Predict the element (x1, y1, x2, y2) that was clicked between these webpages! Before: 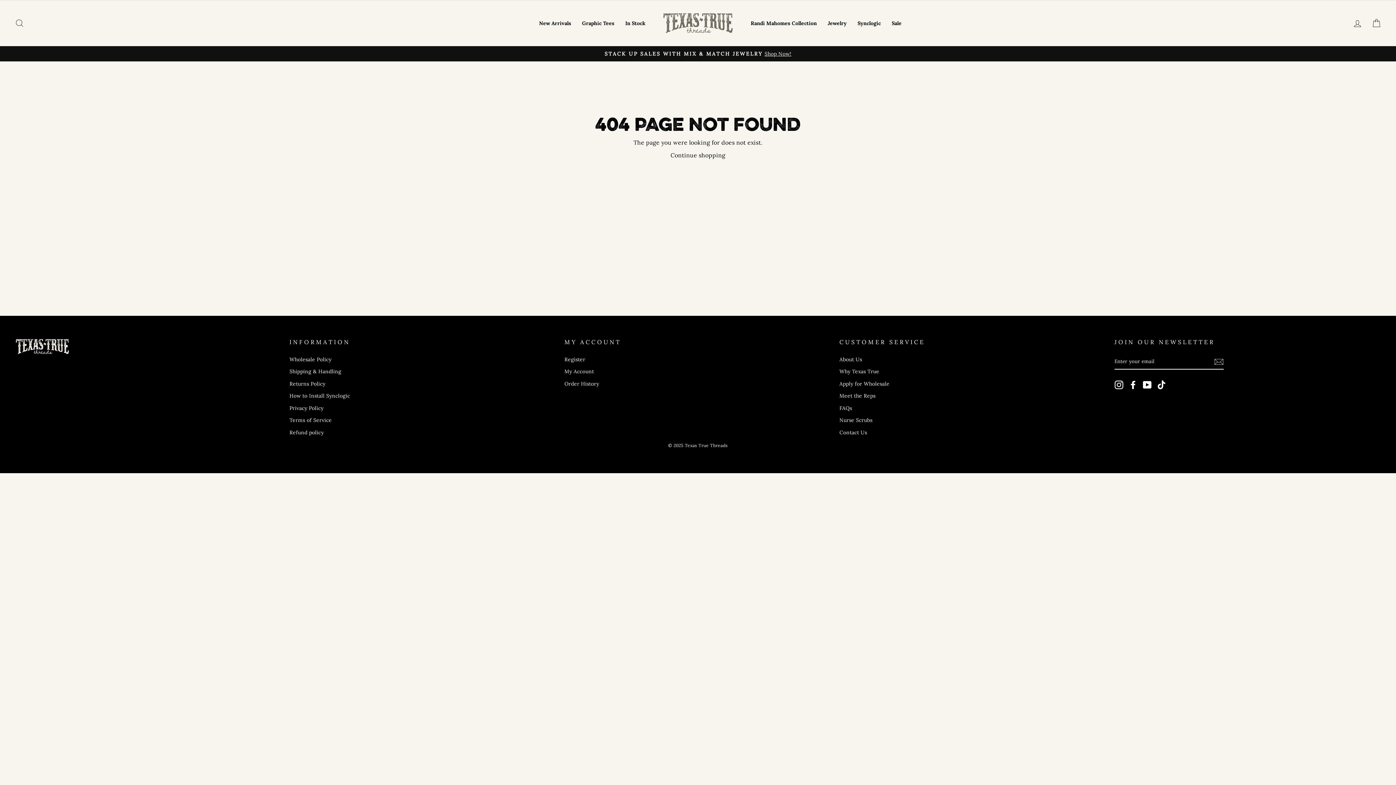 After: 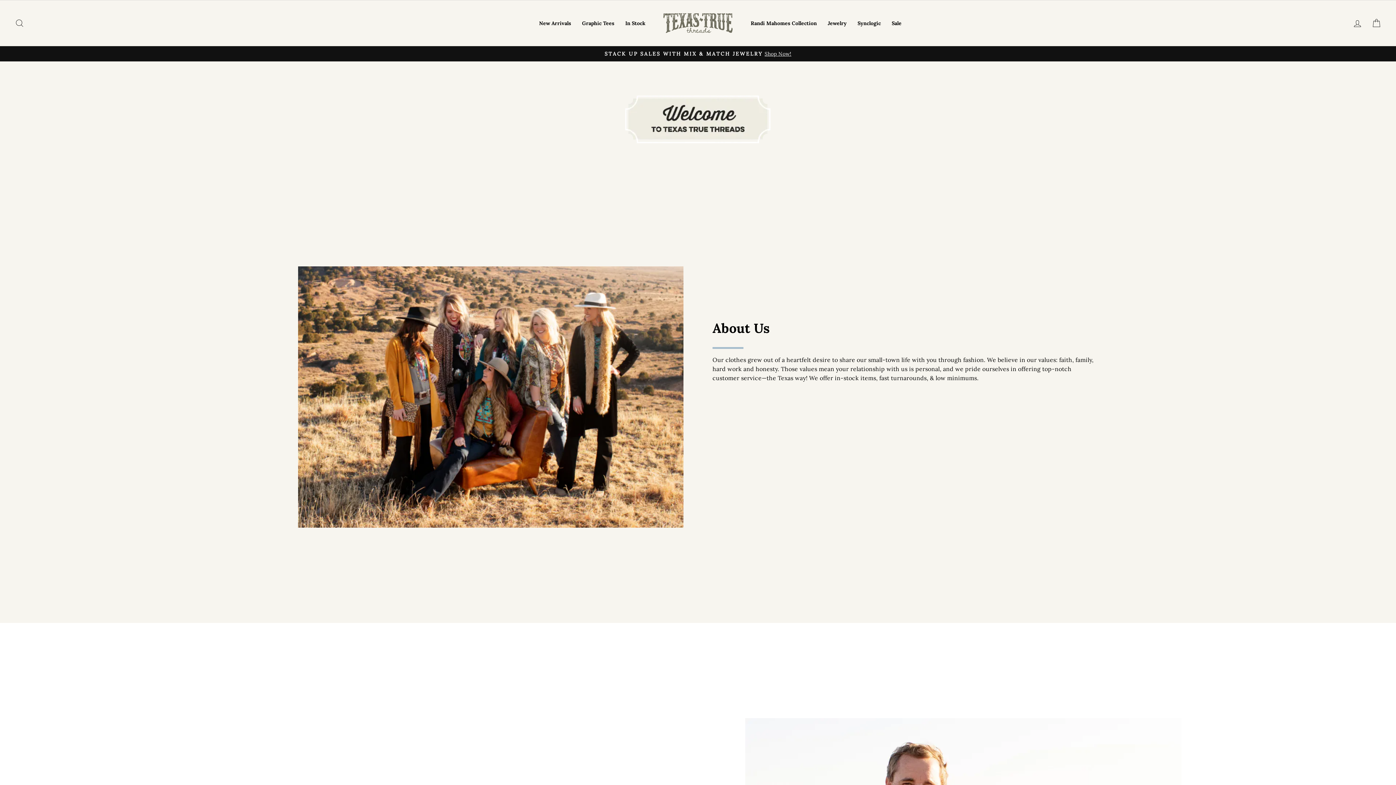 Action: bbox: (839, 354, 862, 364) label: About Us